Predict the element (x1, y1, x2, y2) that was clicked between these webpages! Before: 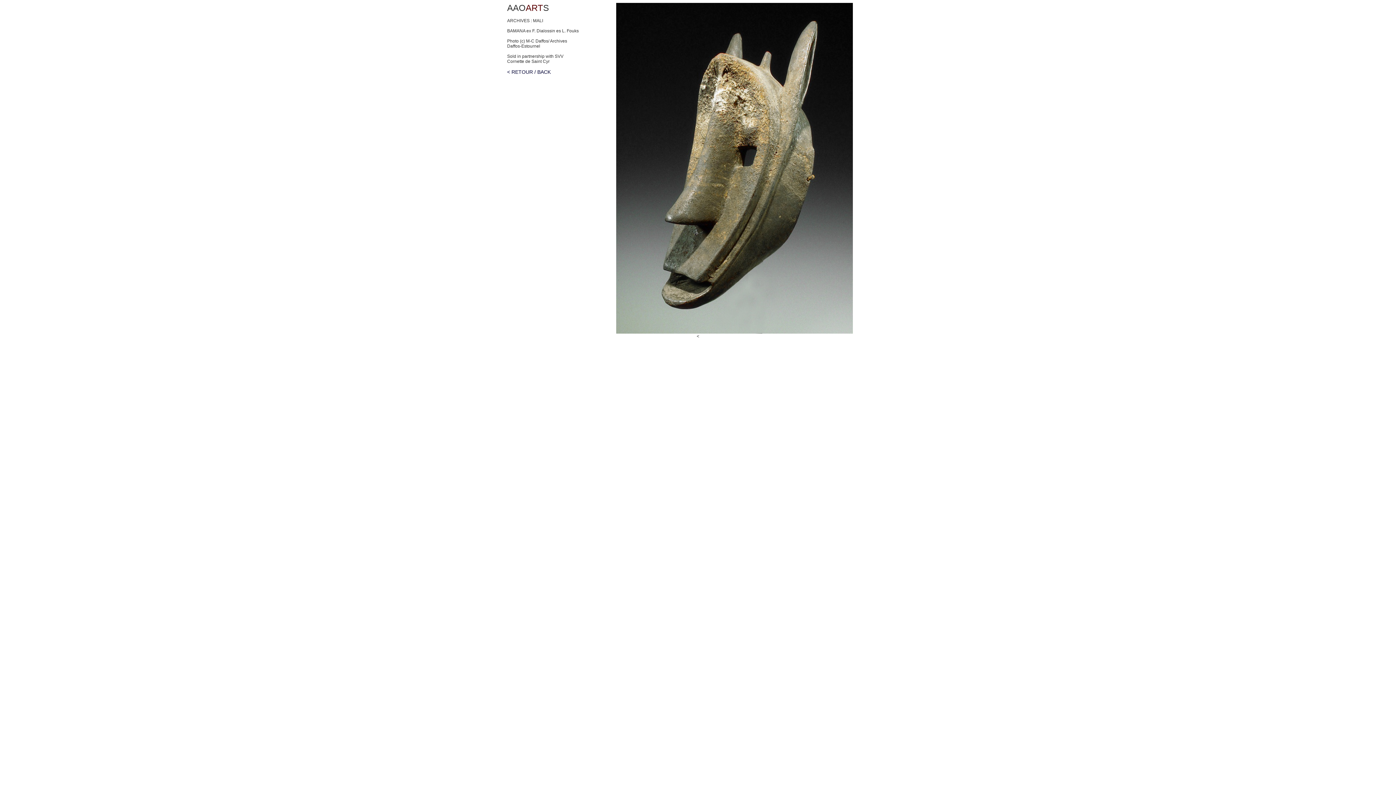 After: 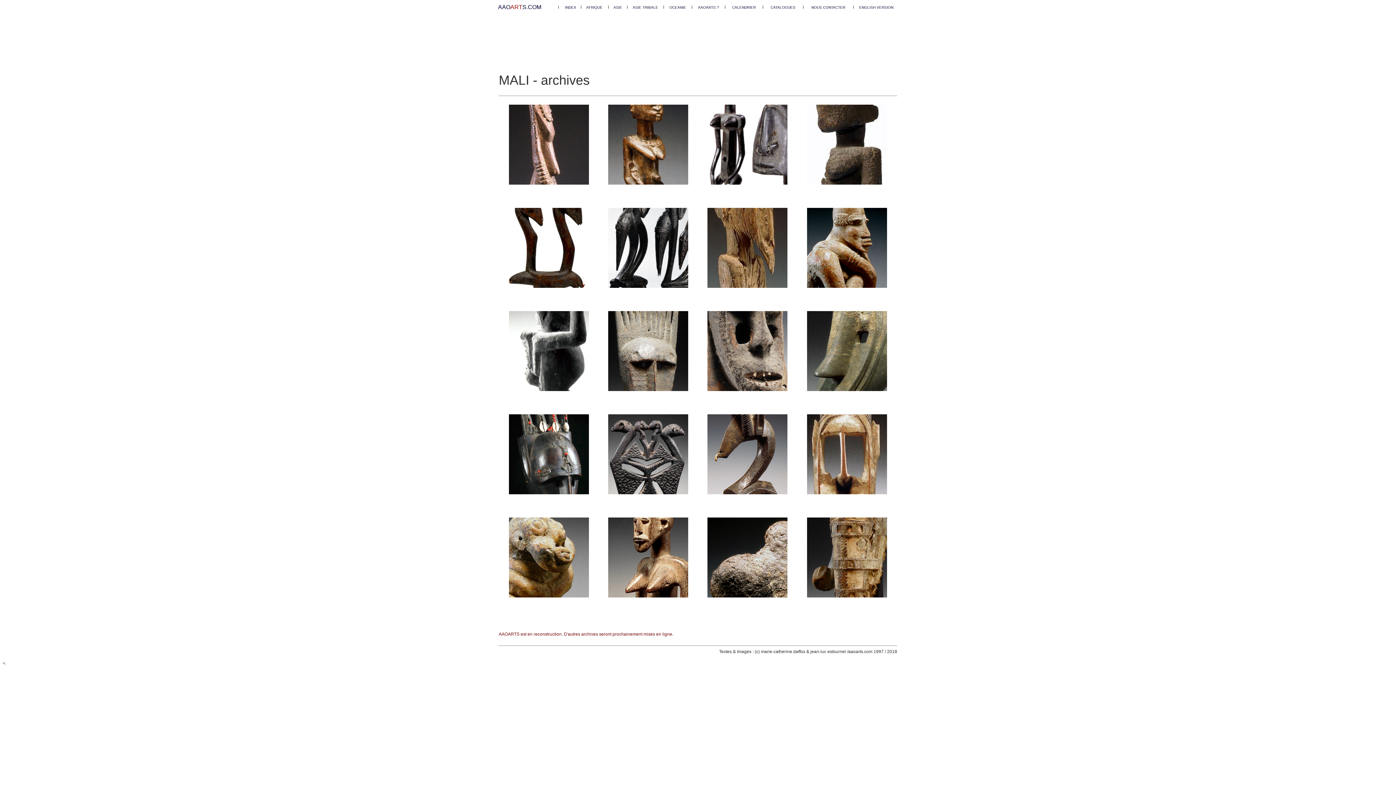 Action: label: < RETOUR / BACK bbox: (507, 69, 550, 74)